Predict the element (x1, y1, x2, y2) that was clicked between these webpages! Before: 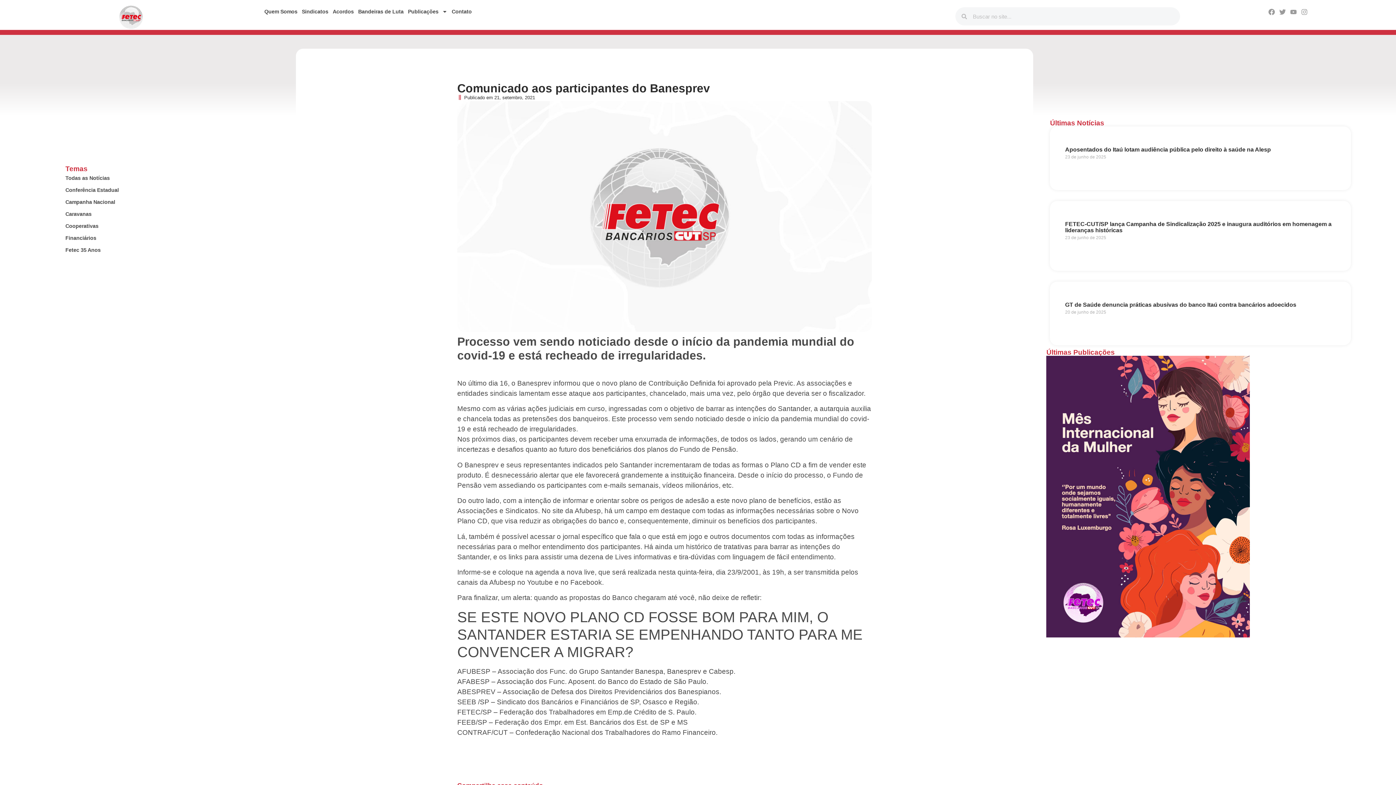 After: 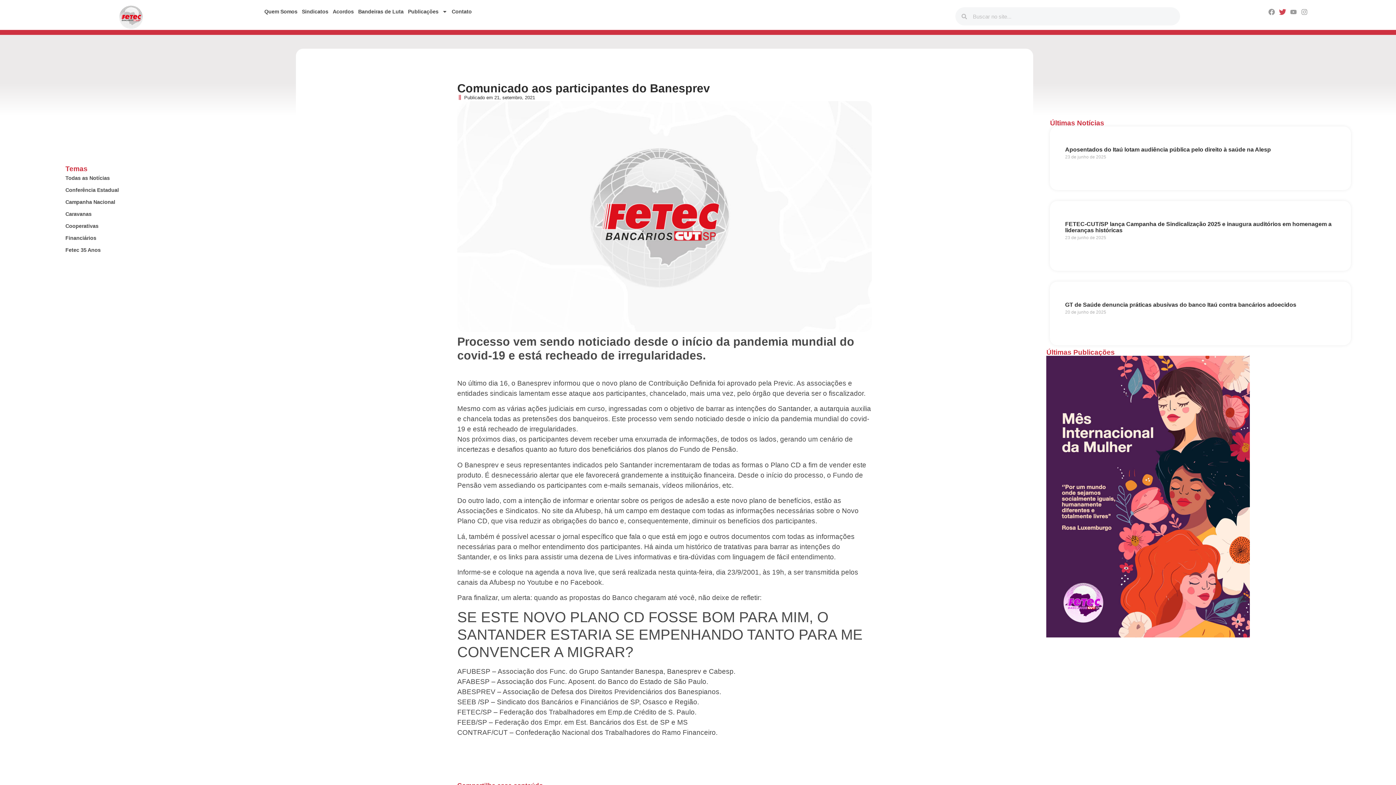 Action: bbox: (1278, 7, 1287, 16) label: Twitter